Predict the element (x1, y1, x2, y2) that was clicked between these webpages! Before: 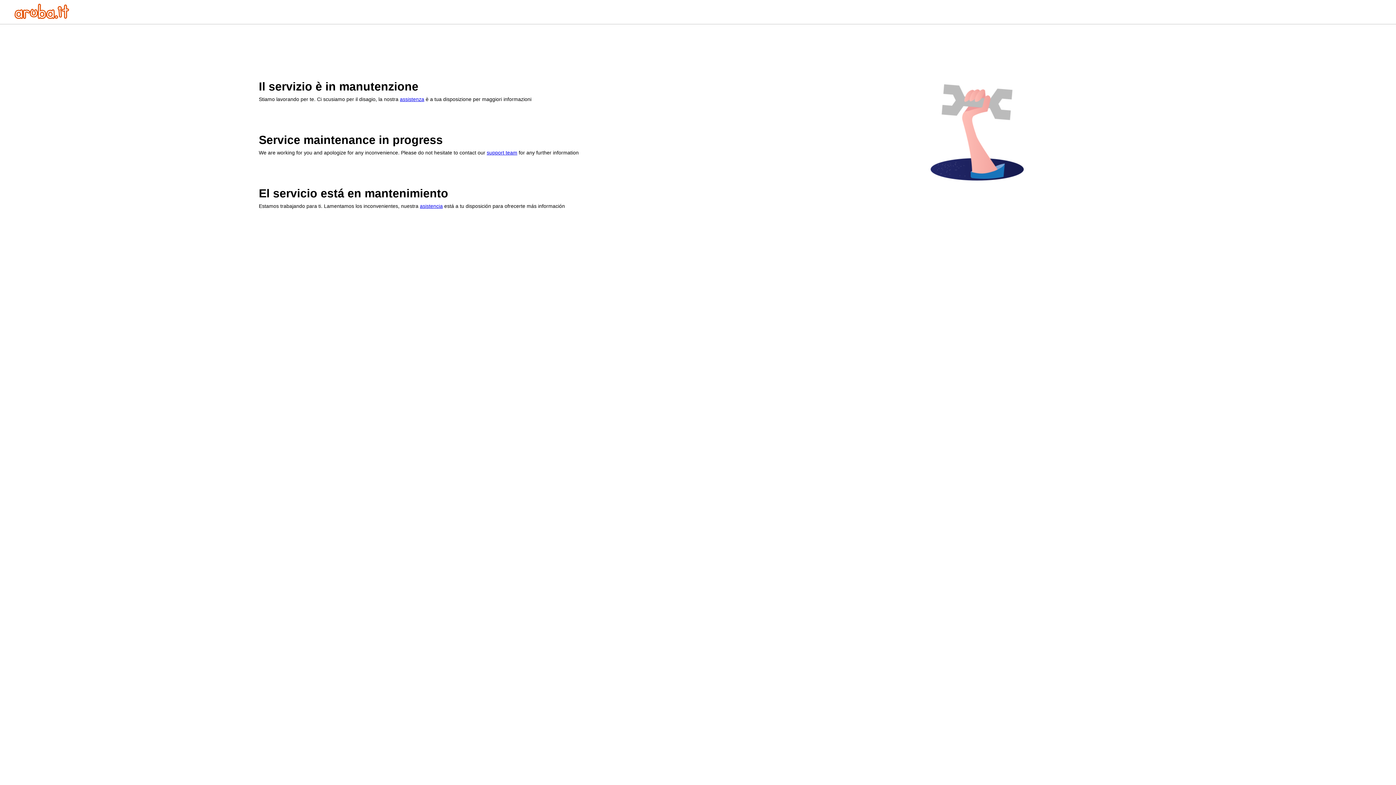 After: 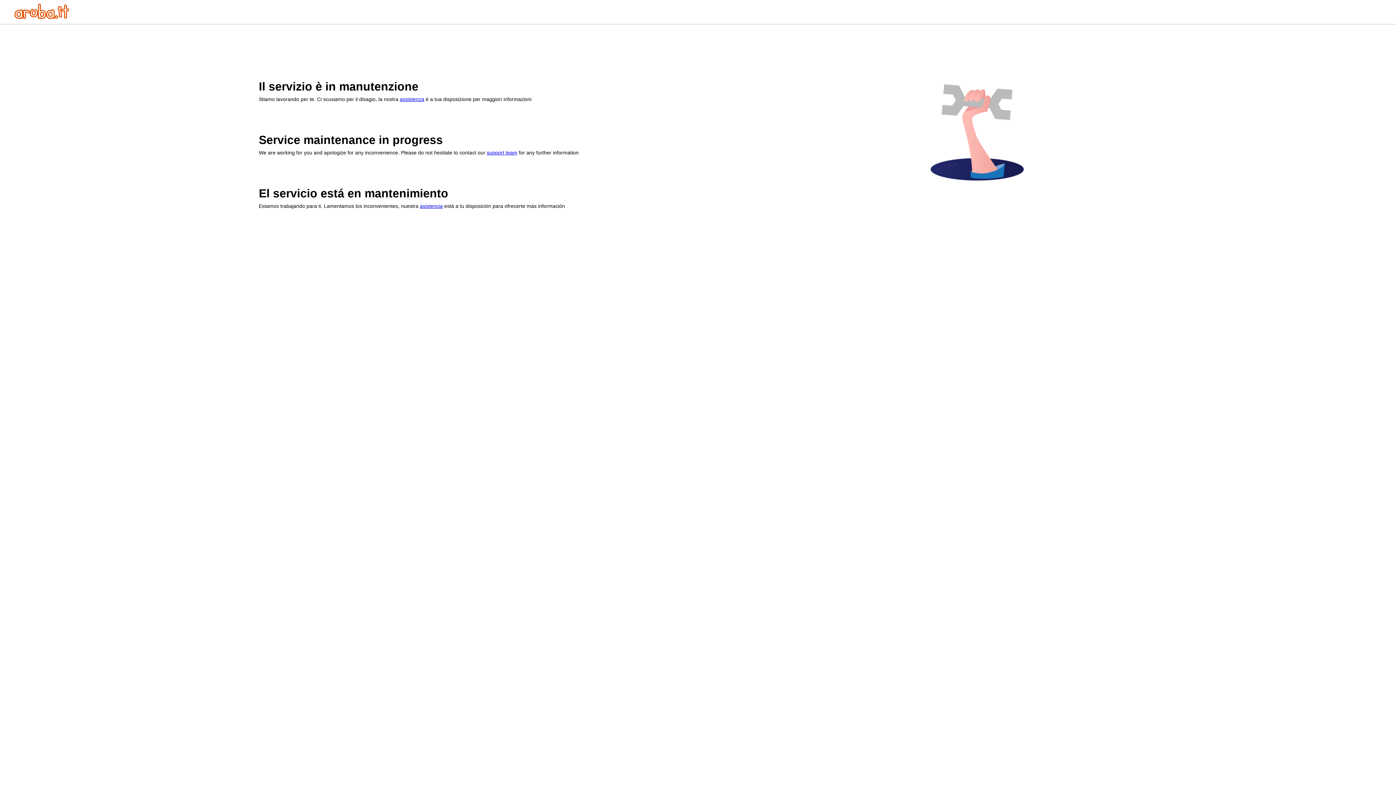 Action: label: asistencia bbox: (420, 203, 442, 209)